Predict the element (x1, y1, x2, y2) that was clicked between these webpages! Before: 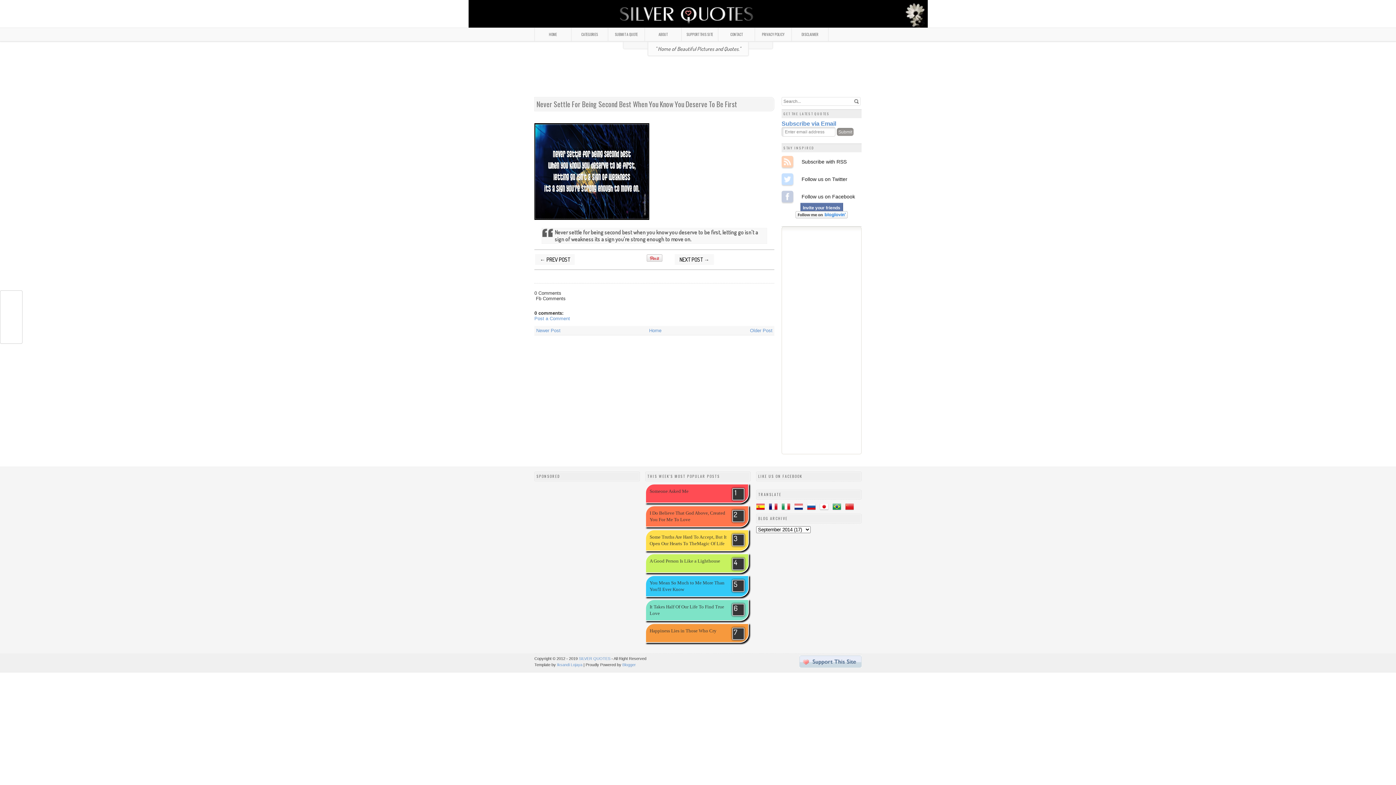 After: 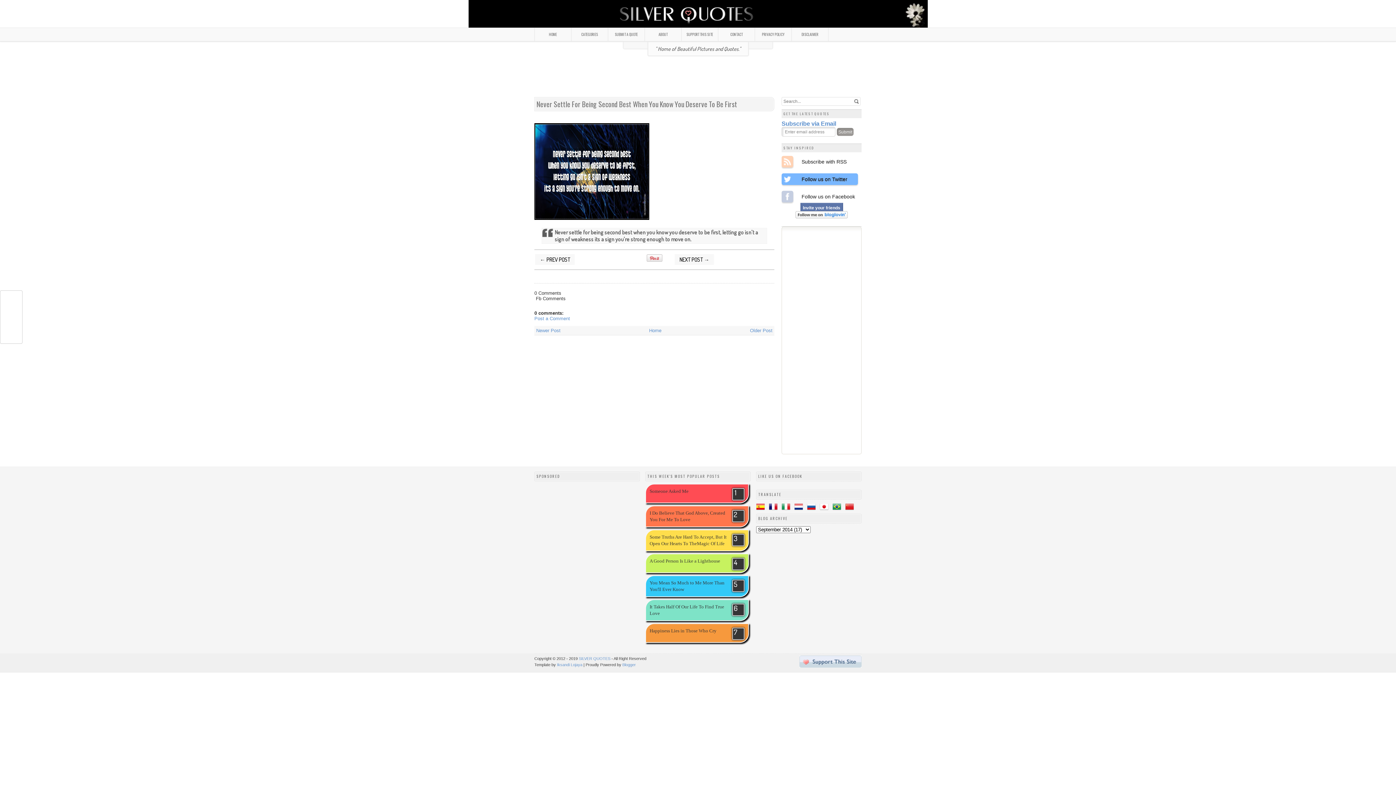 Action: bbox: (781, 173, 793, 184) label: Follow us on Twitter